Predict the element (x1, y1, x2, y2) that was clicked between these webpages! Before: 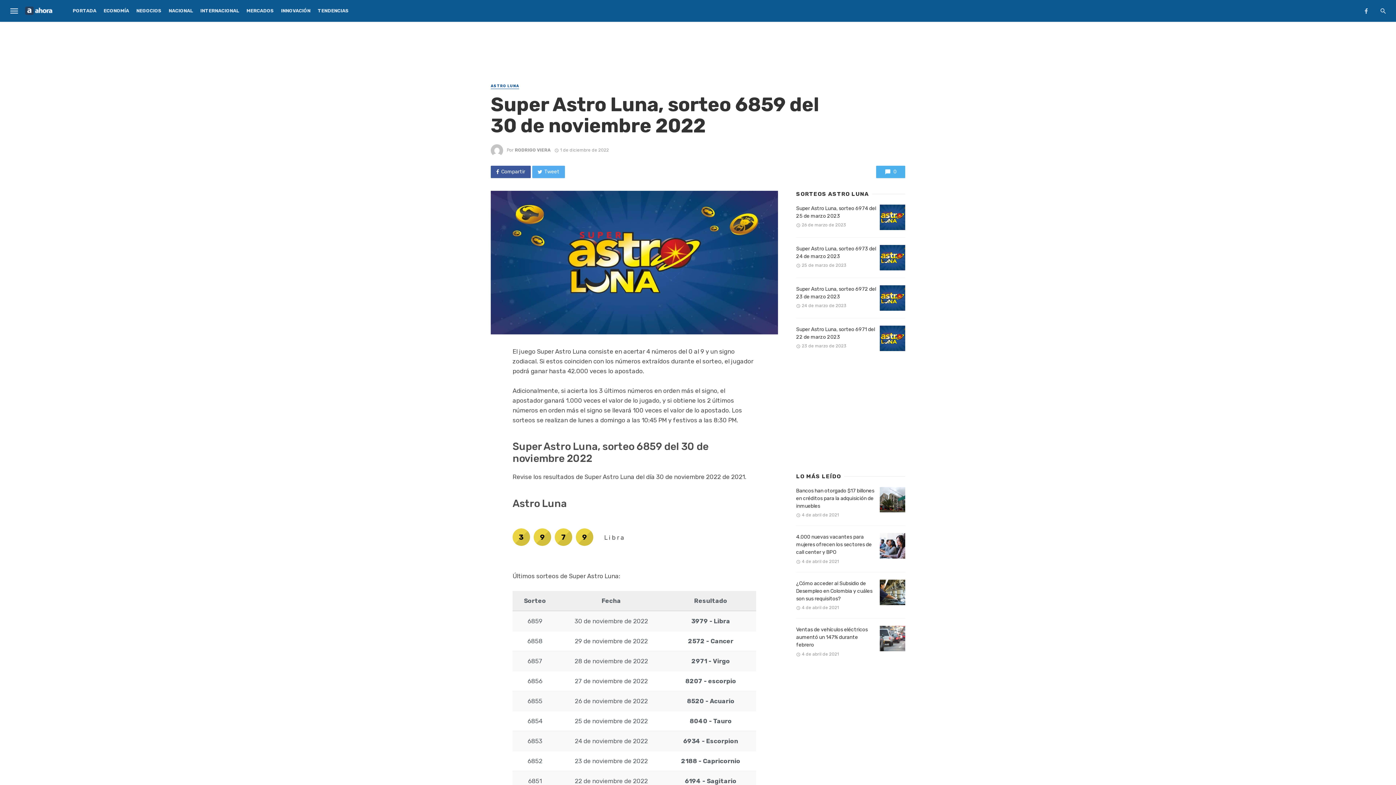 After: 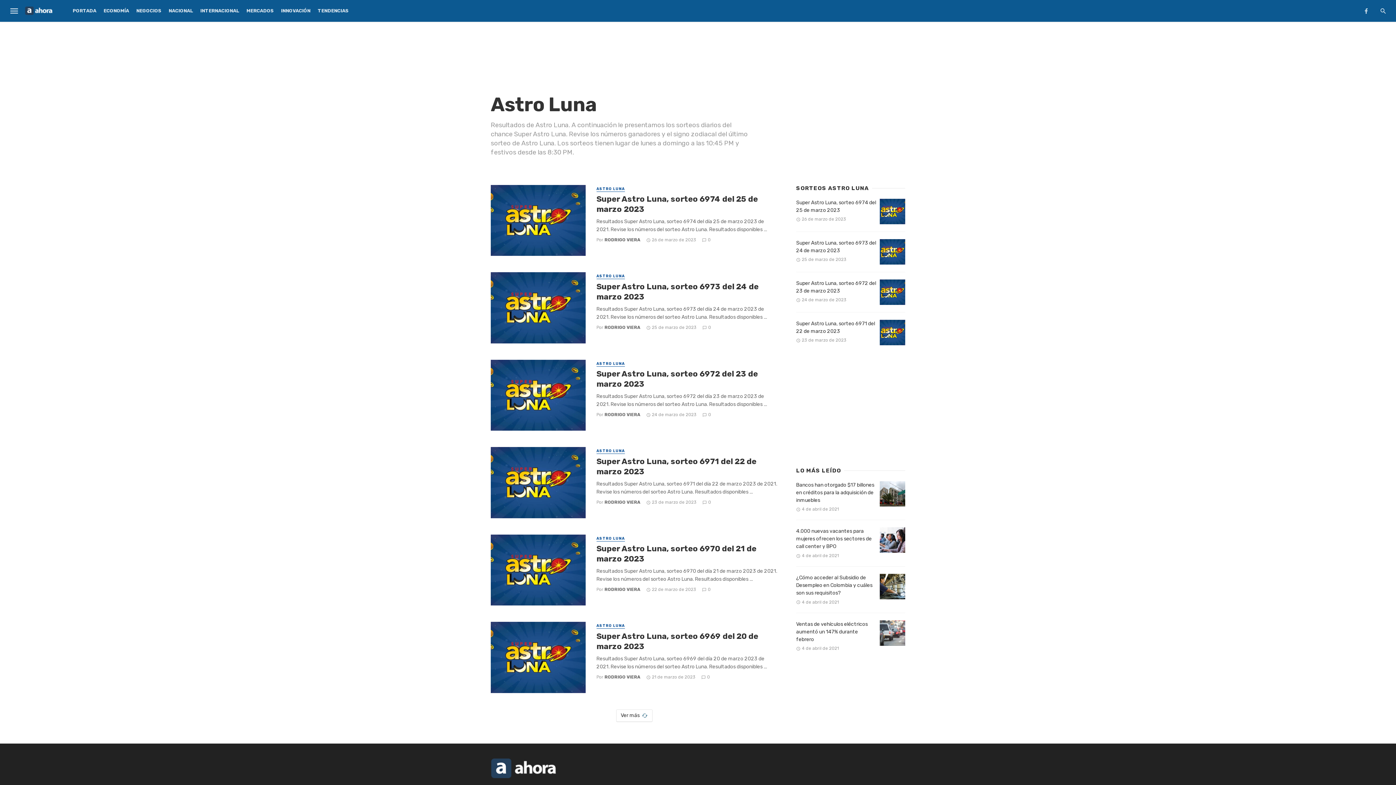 Action: bbox: (490, 83, 519, 89) label: ASTRO LUNA